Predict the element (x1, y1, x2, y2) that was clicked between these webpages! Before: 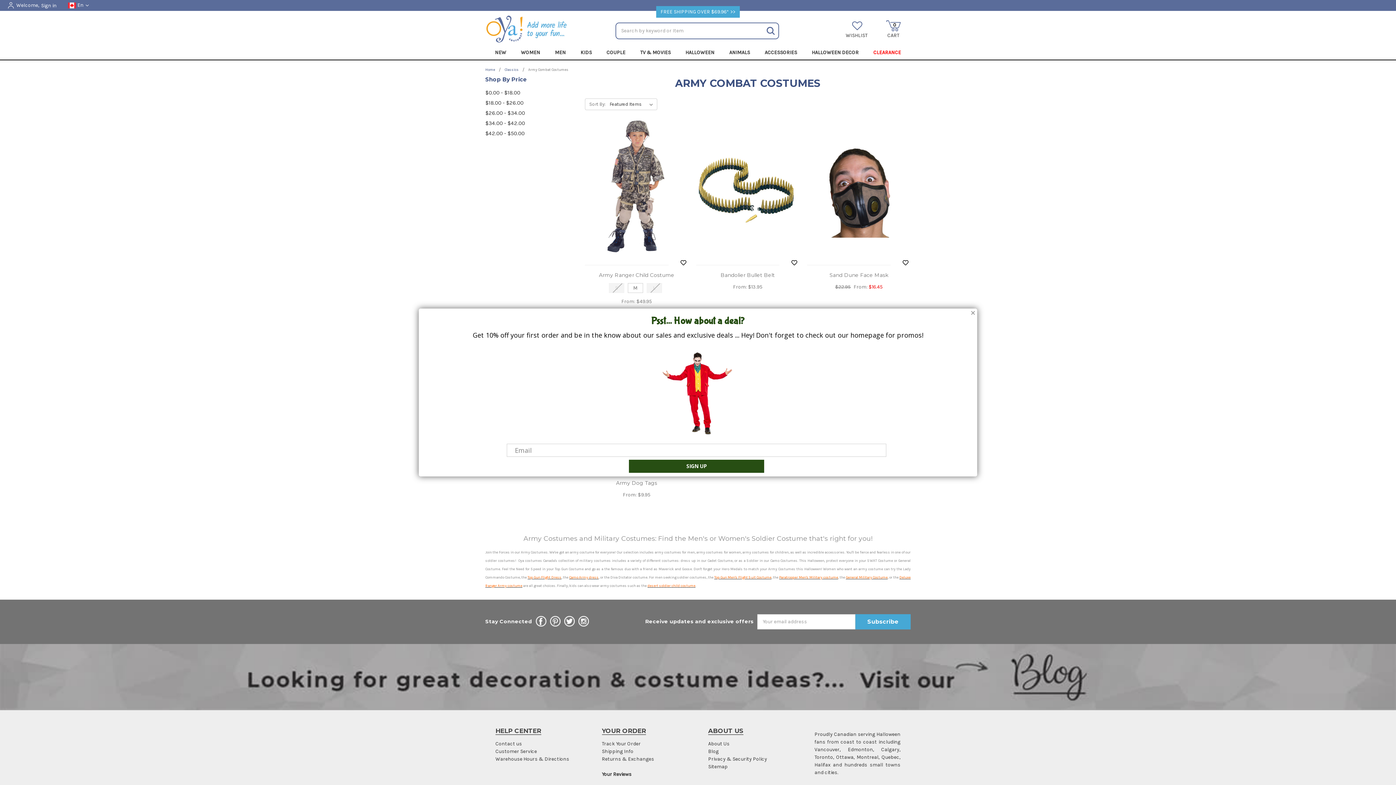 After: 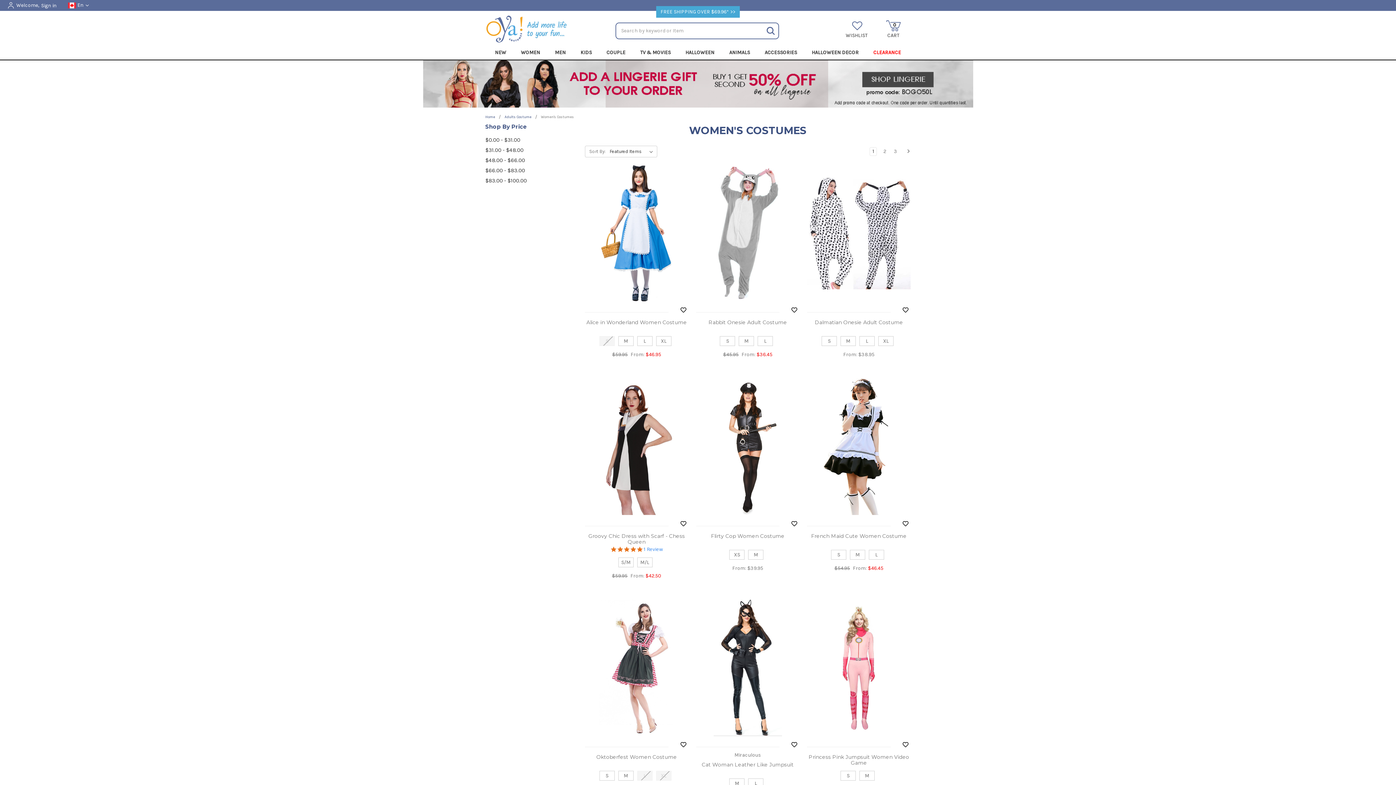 Action: label: WOMEN bbox: (516, 45, 545, 59)